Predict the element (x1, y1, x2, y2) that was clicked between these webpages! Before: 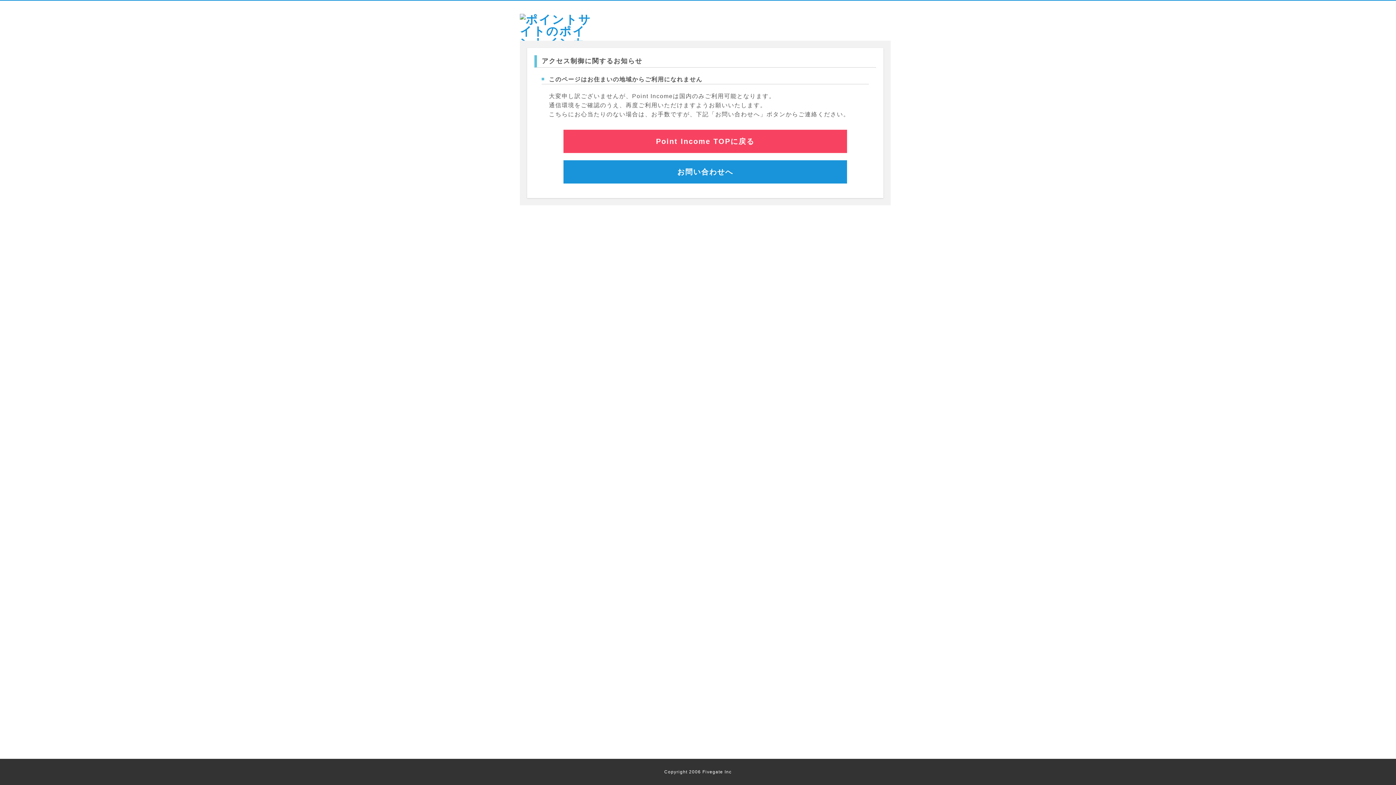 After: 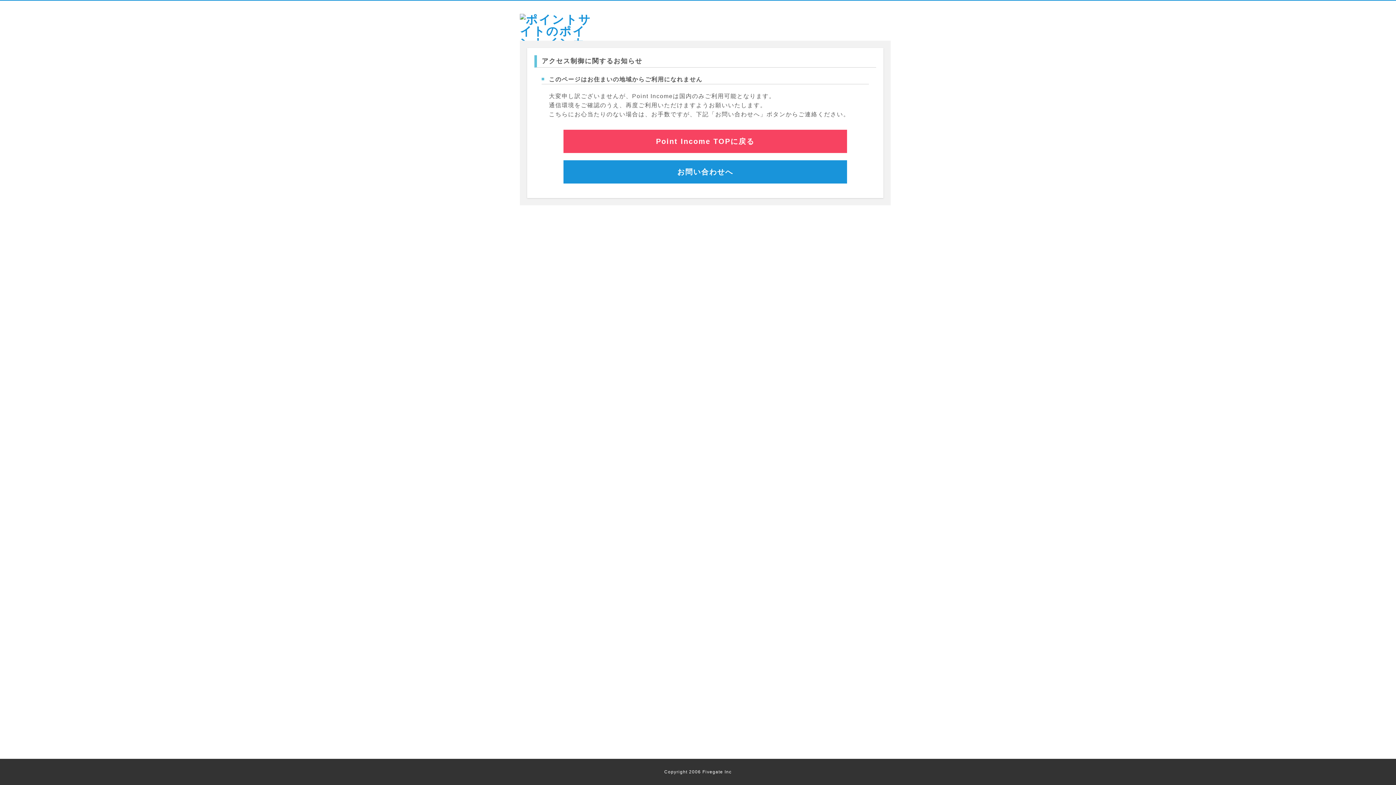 Action: bbox: (563, 160, 847, 183) label: お問い合わせへ